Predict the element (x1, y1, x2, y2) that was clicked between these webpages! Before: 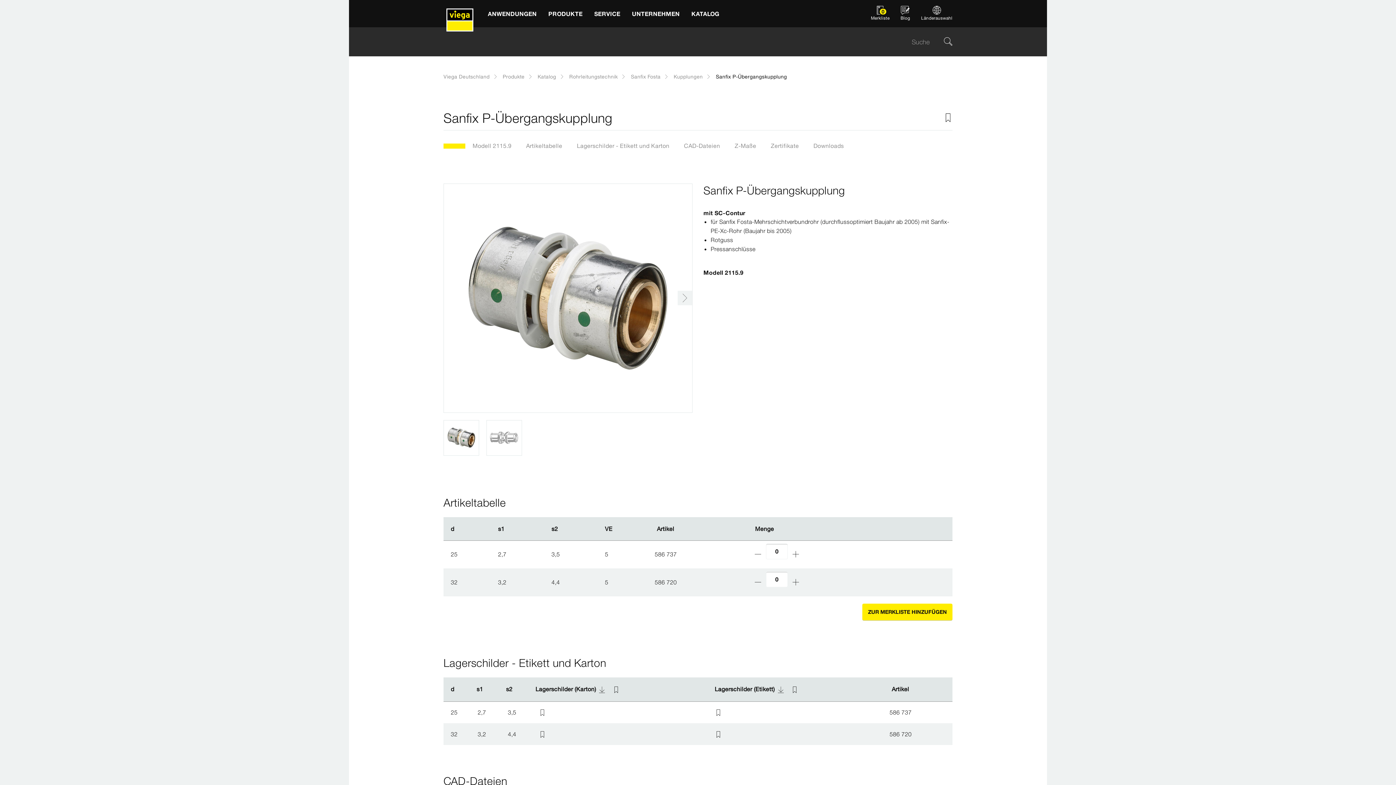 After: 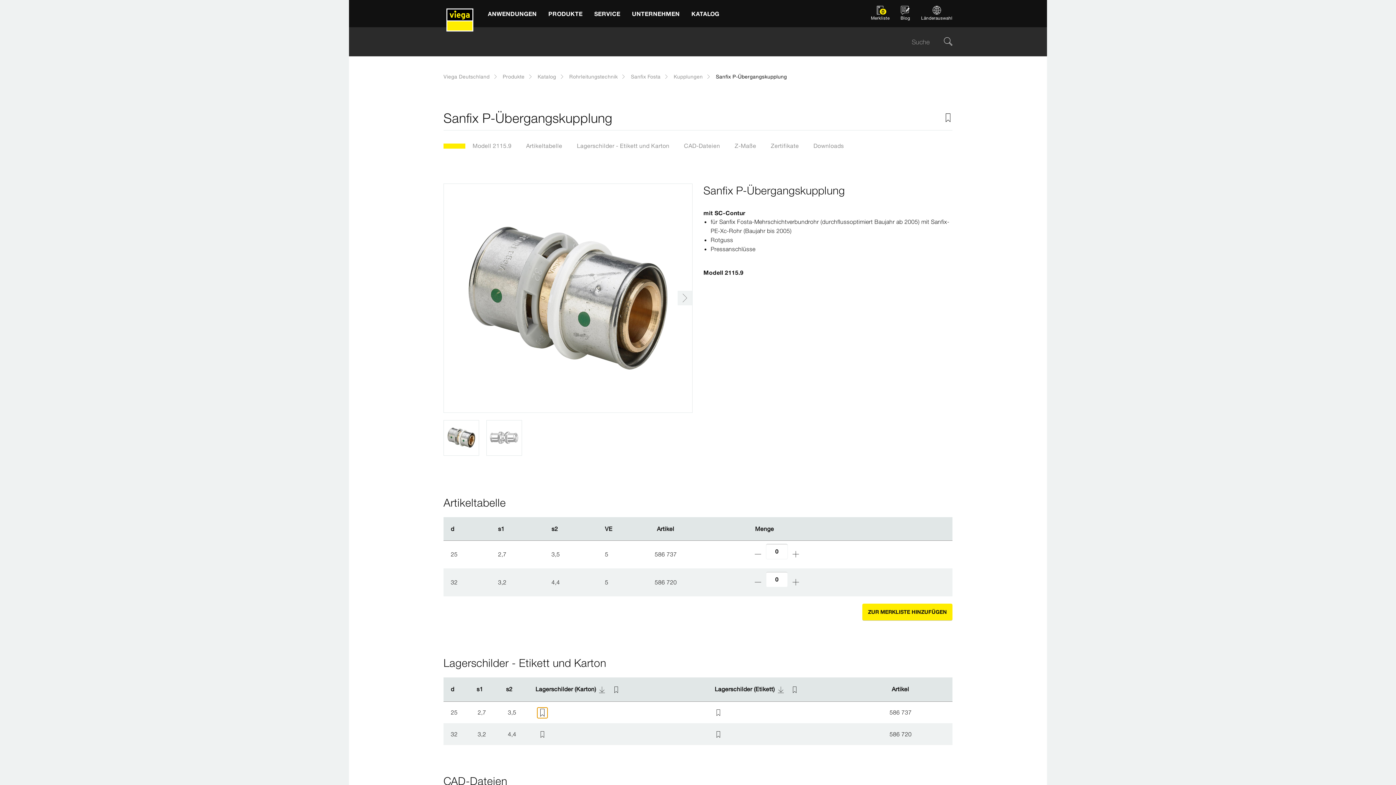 Action: bbox: (538, 708, 546, 717)